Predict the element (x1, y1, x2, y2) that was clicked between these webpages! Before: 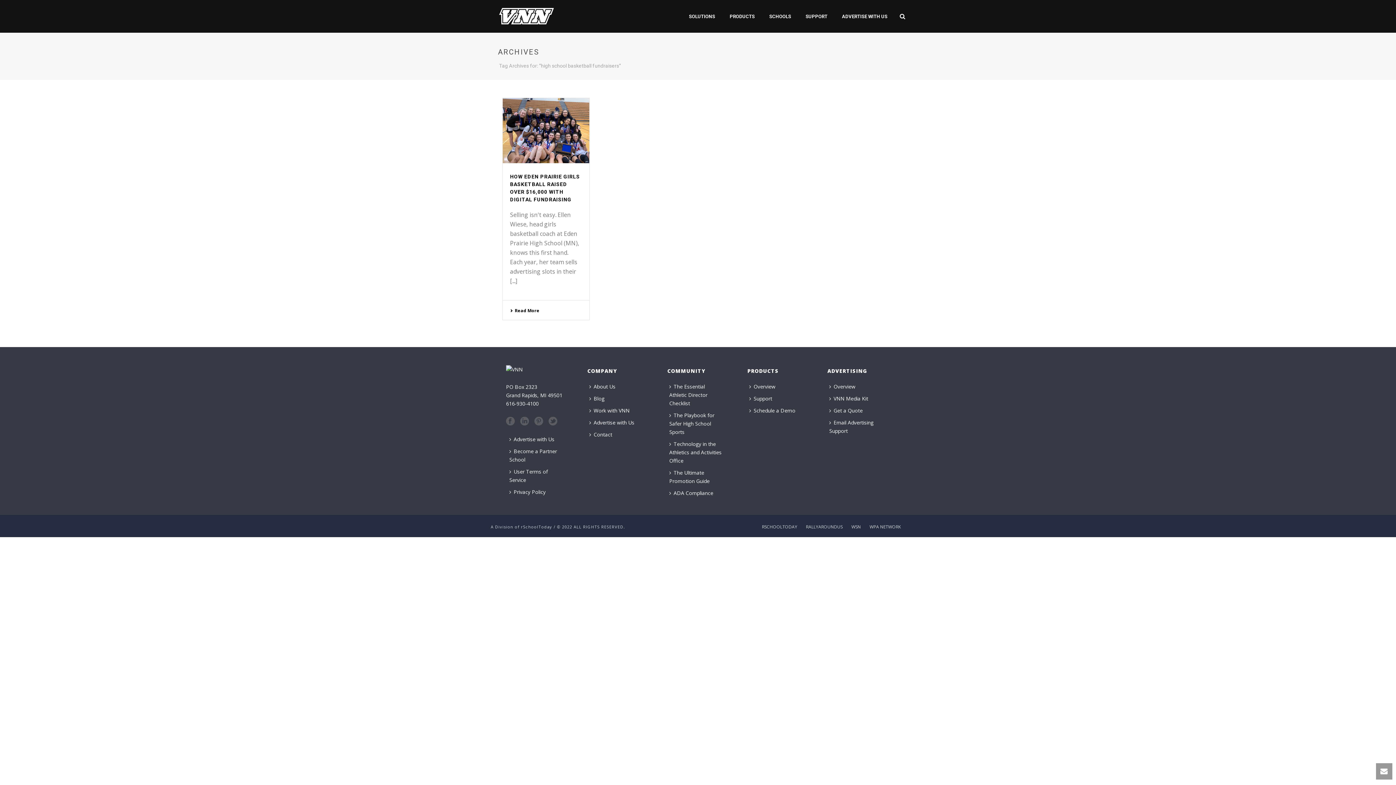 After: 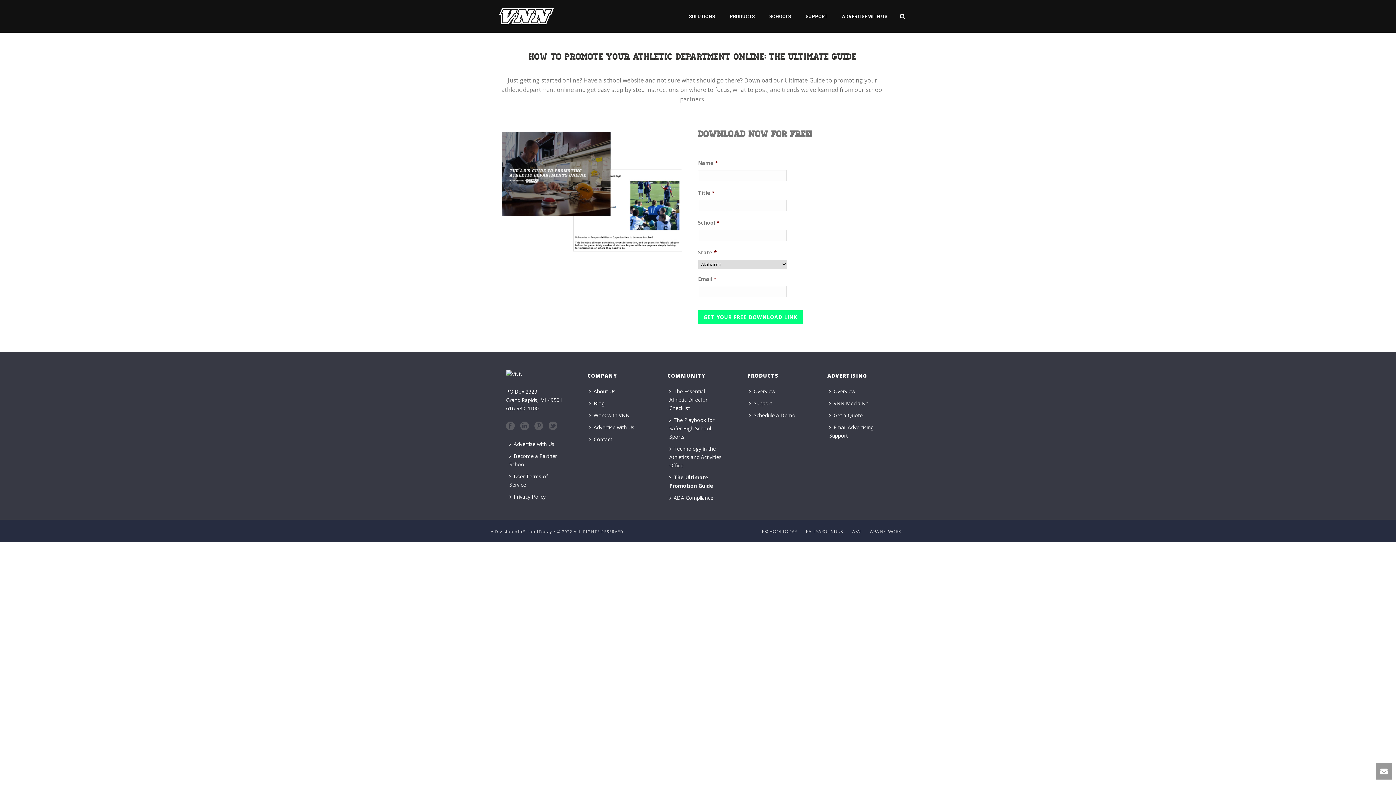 Action: label: The Ultimate Promotion Guide bbox: (667, 466, 728, 487)